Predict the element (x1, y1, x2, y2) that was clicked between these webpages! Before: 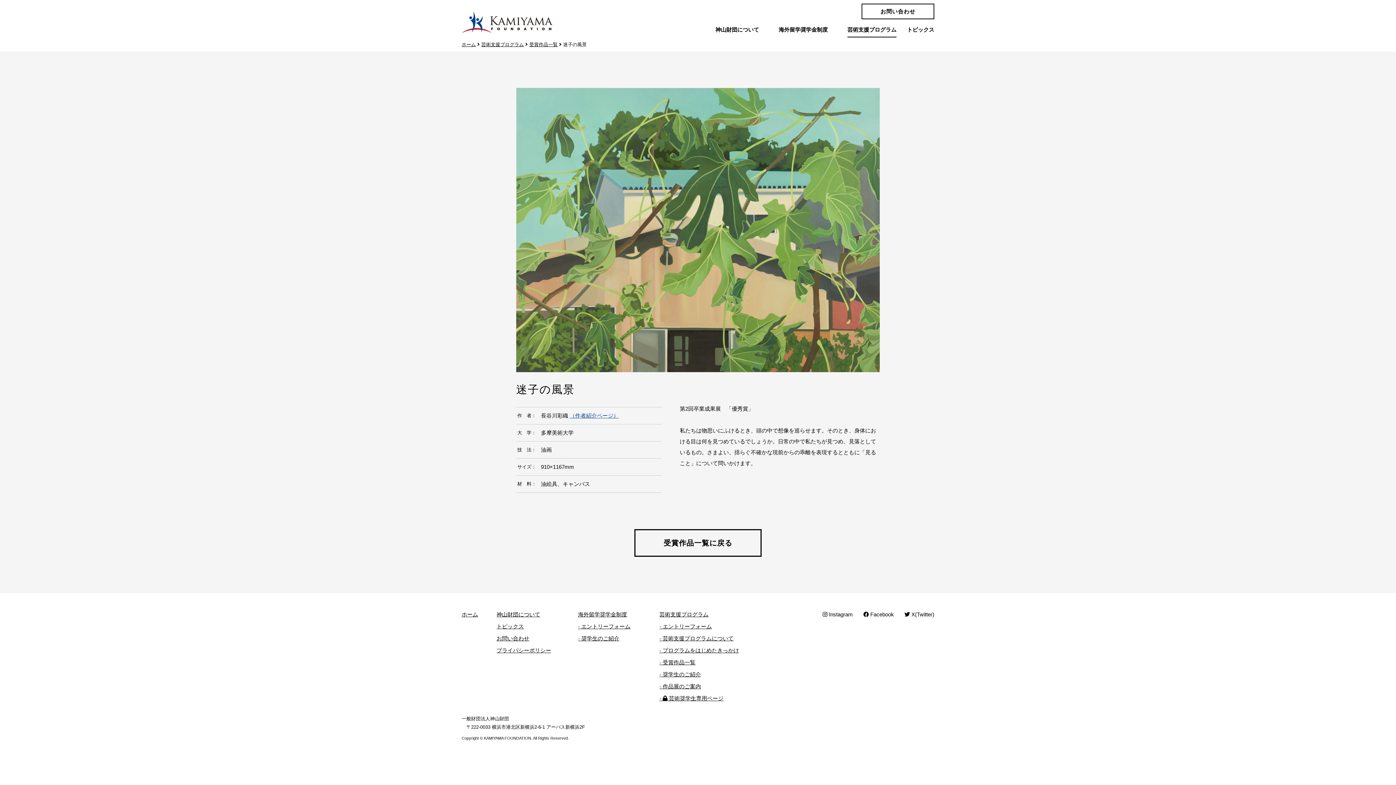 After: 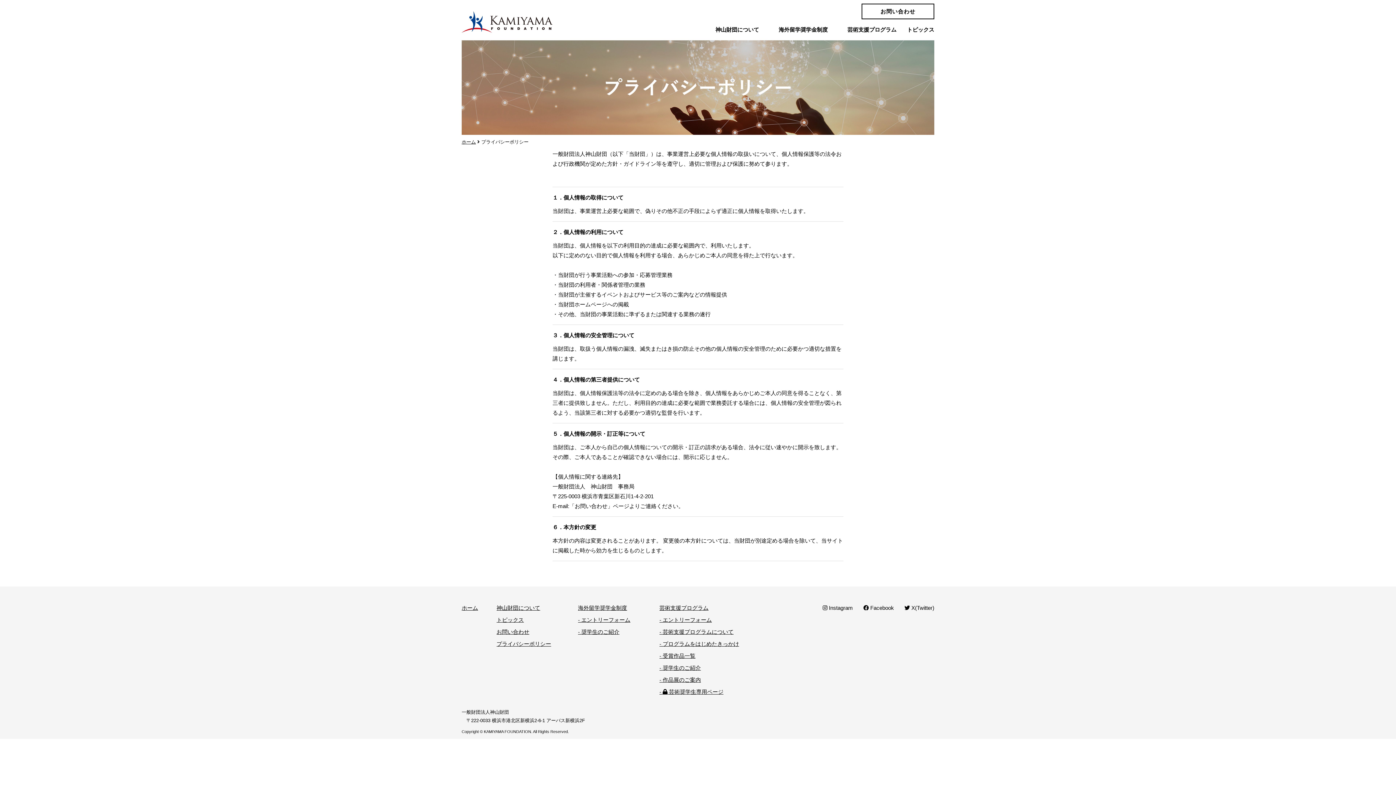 Action: label: プライバシーポリシー bbox: (496, 647, 578, 654)